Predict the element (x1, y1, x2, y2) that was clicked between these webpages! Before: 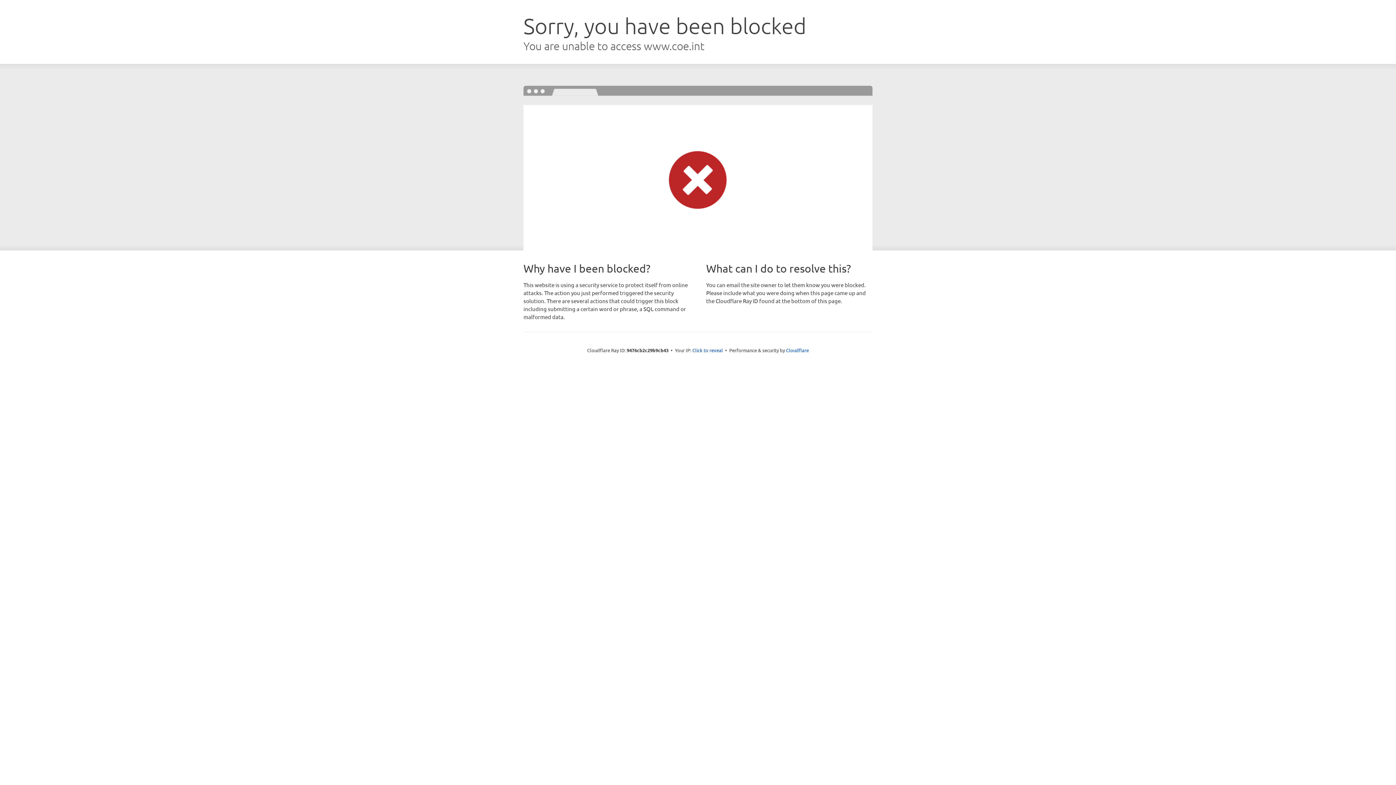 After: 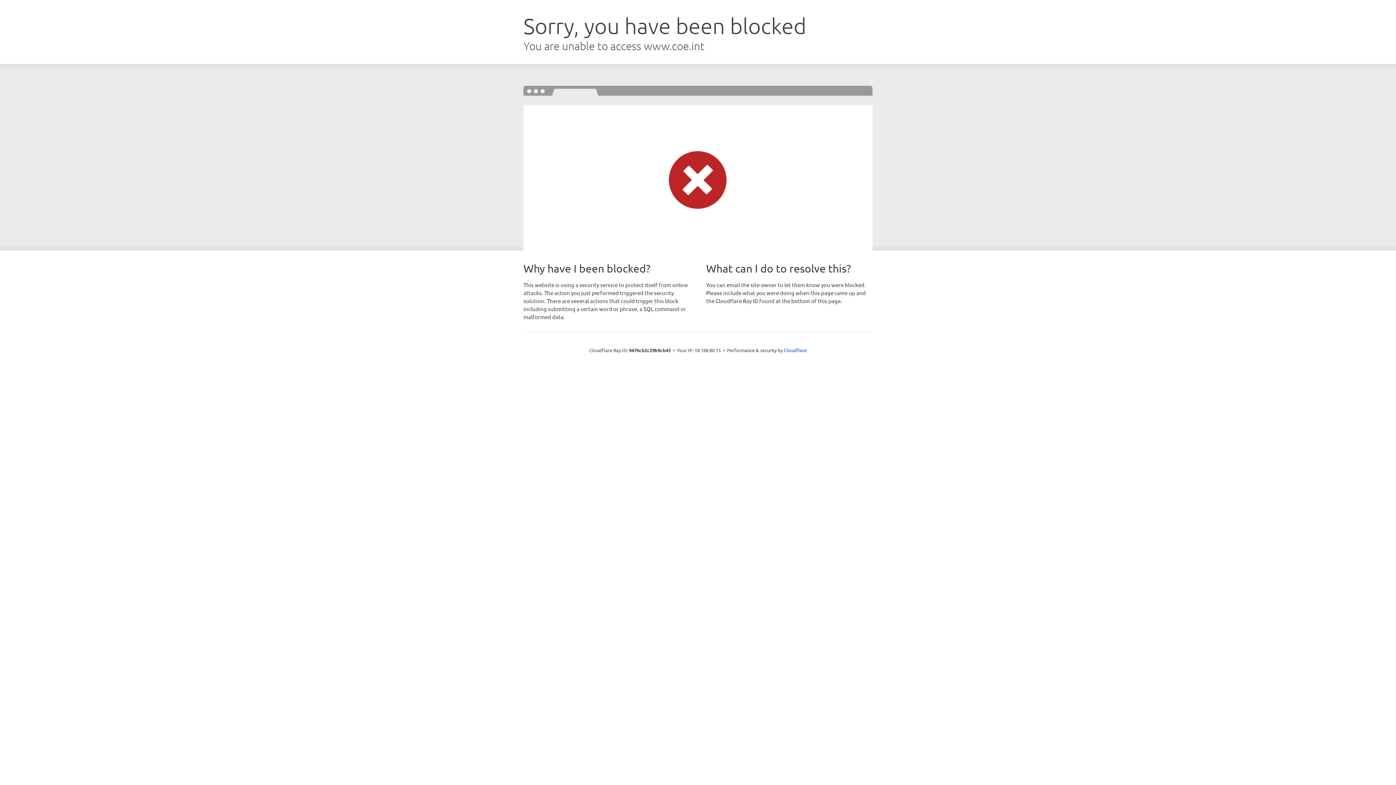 Action: label: Click to reveal bbox: (692, 346, 723, 353)